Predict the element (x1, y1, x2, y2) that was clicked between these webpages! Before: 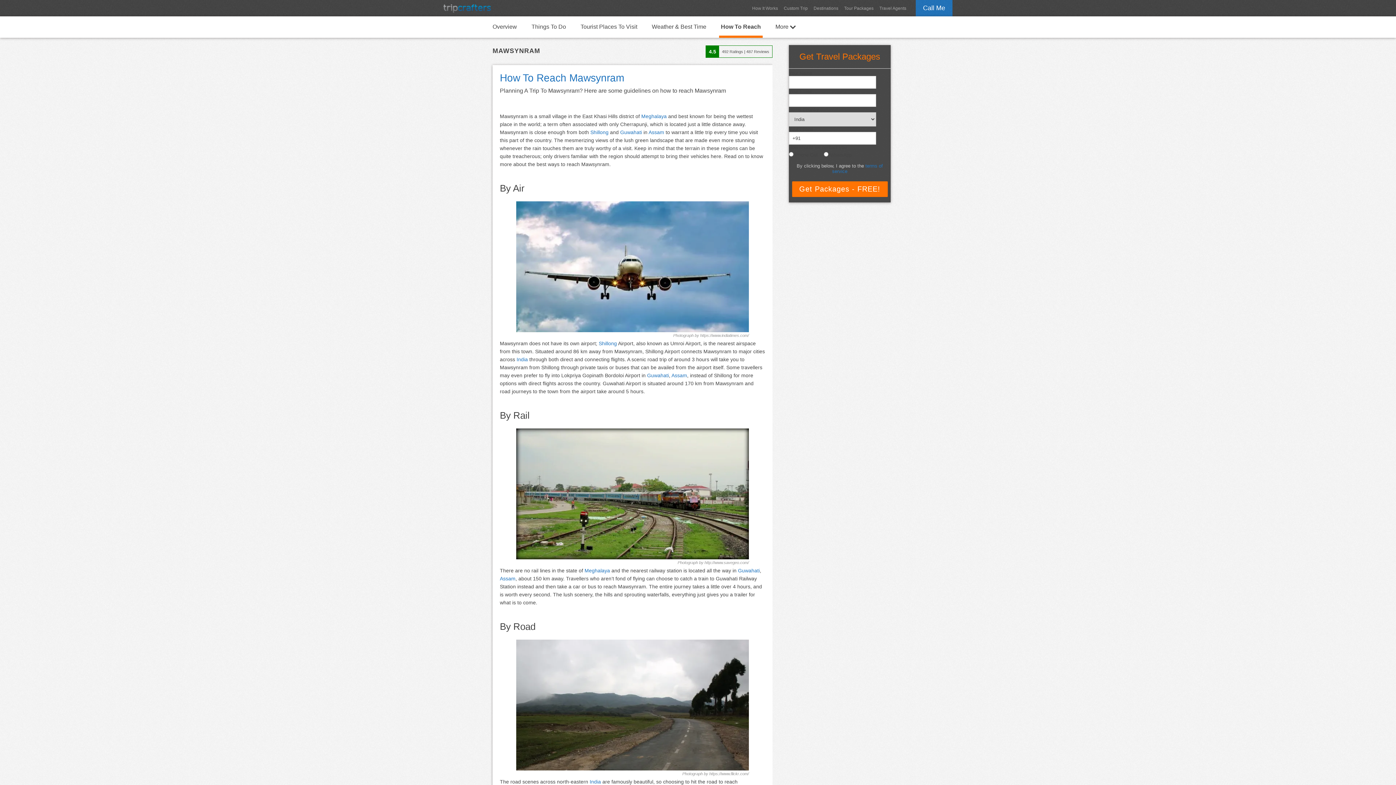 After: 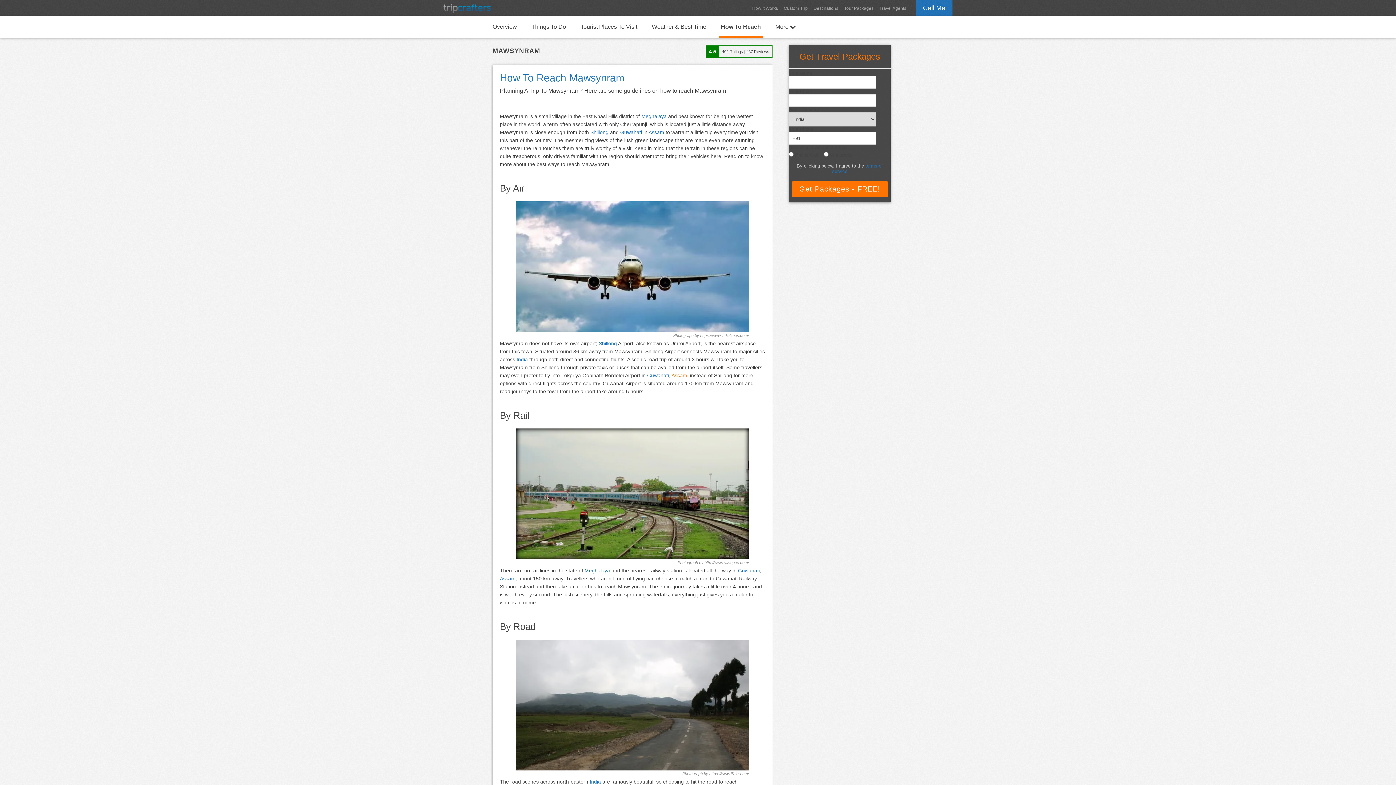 Action: label: Assam bbox: (671, 372, 687, 378)